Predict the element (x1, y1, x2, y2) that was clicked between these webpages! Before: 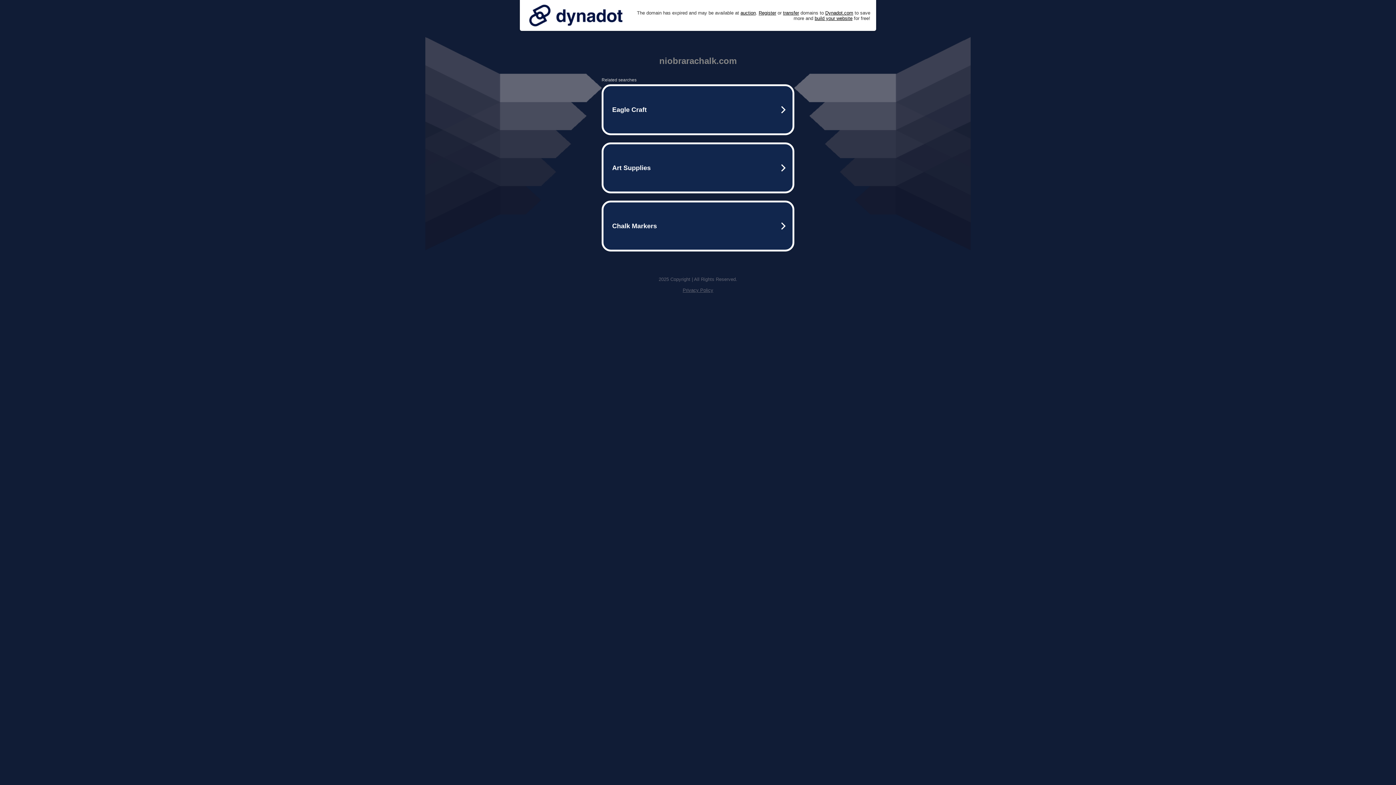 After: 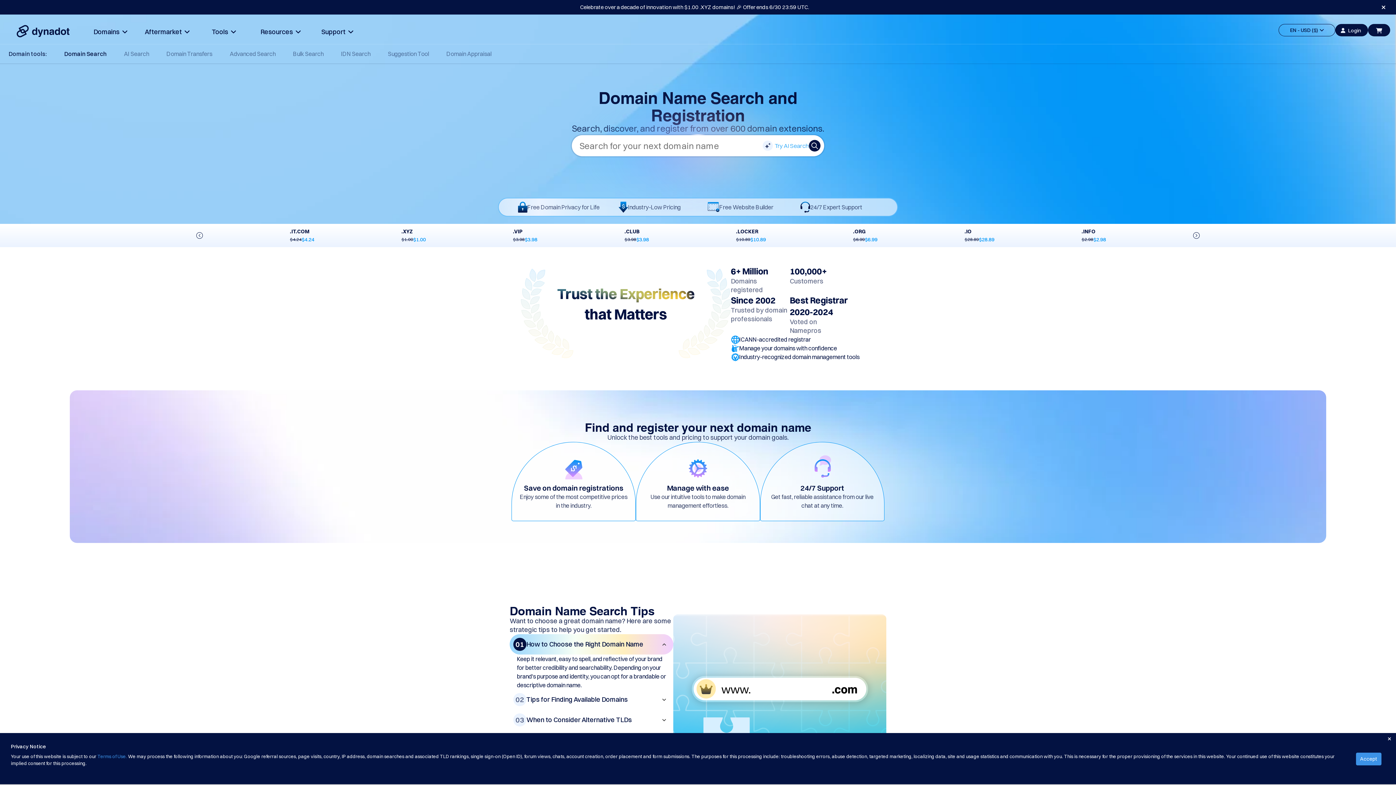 Action: label: Register bbox: (758, 10, 776, 15)